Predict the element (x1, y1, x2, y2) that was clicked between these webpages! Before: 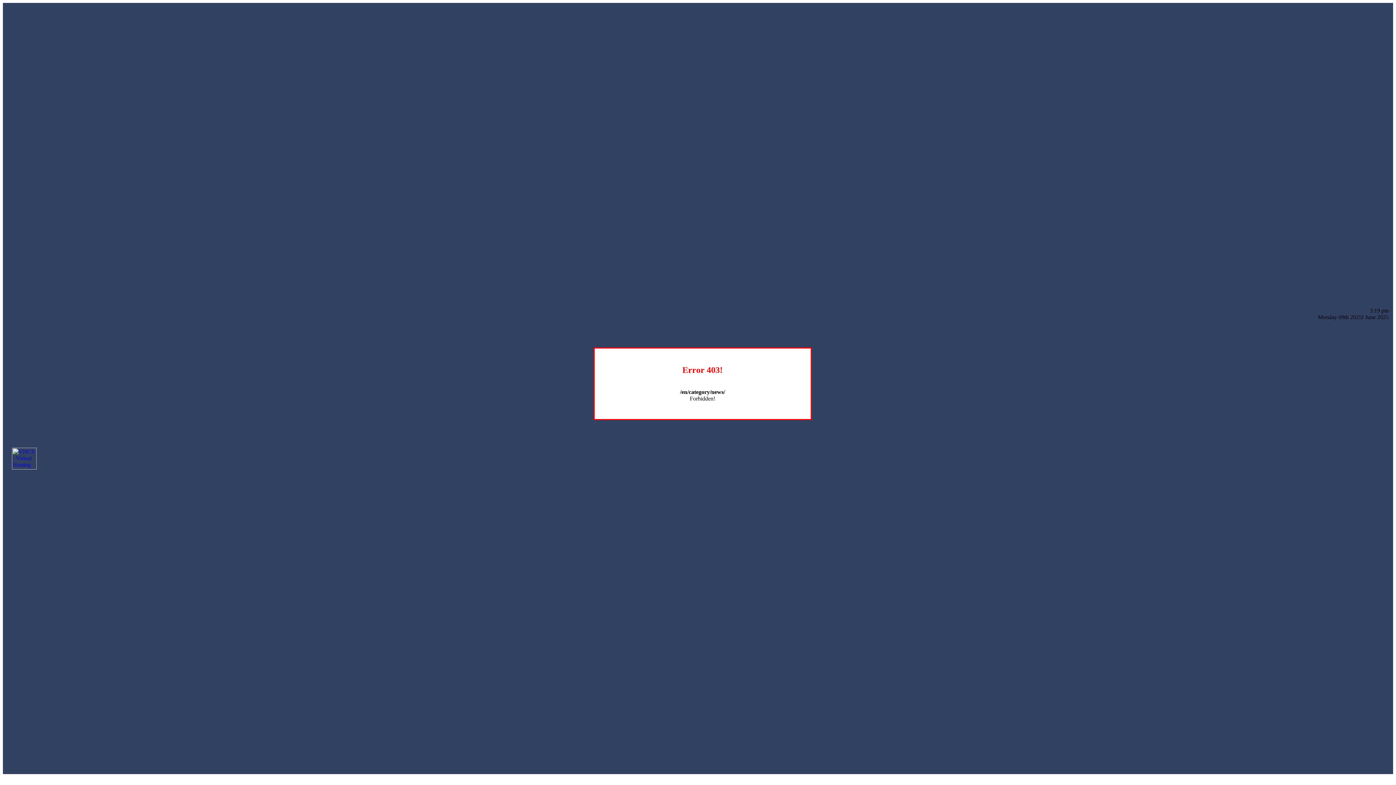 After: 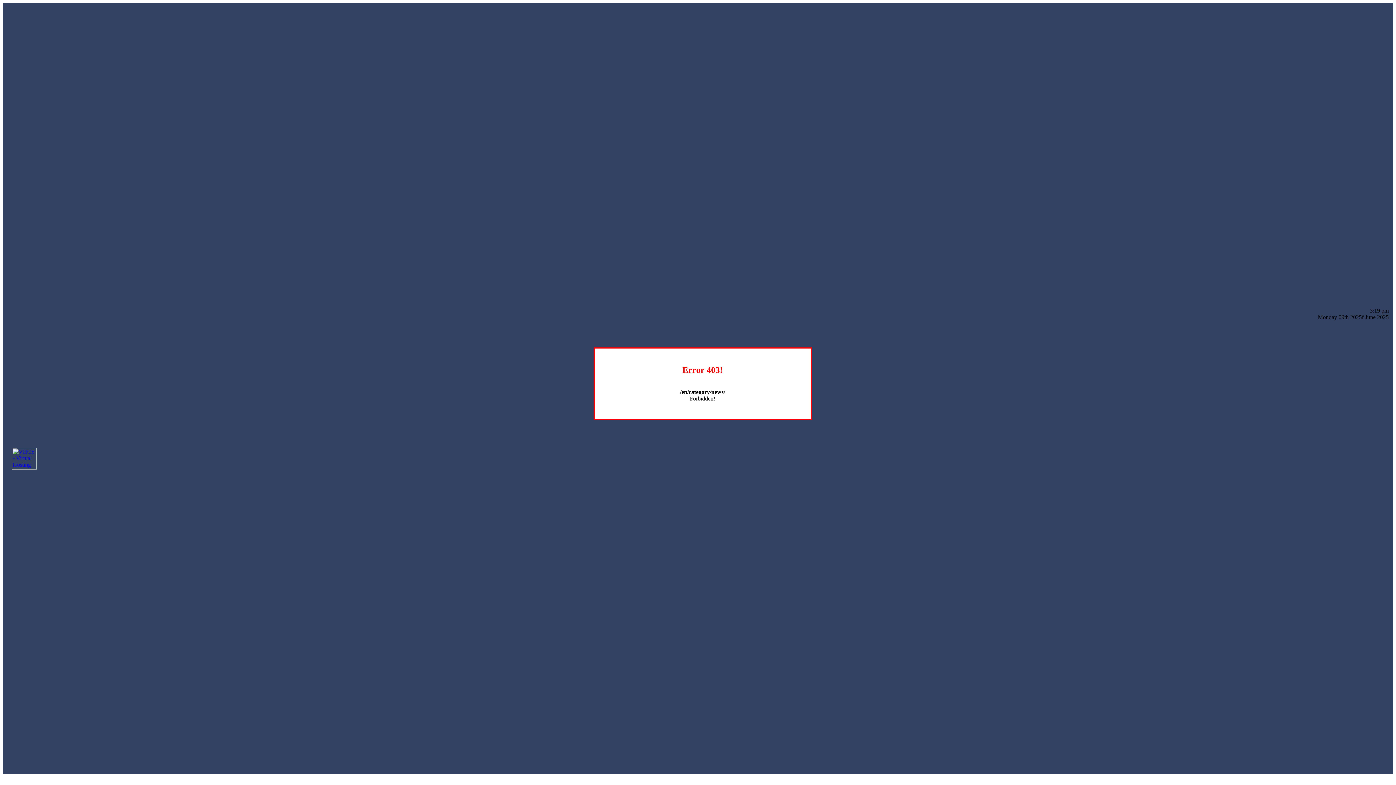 Action: bbox: (12, 464, 36, 470)